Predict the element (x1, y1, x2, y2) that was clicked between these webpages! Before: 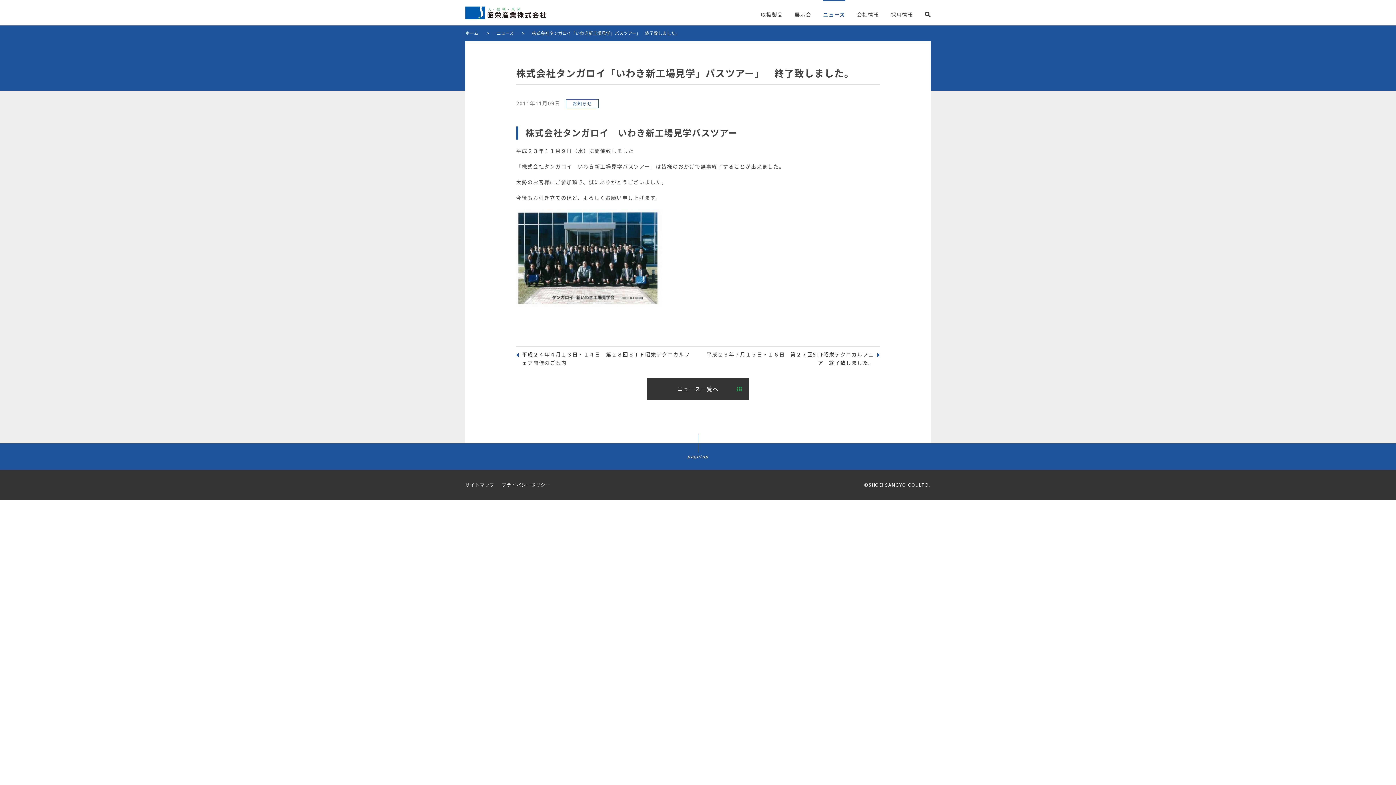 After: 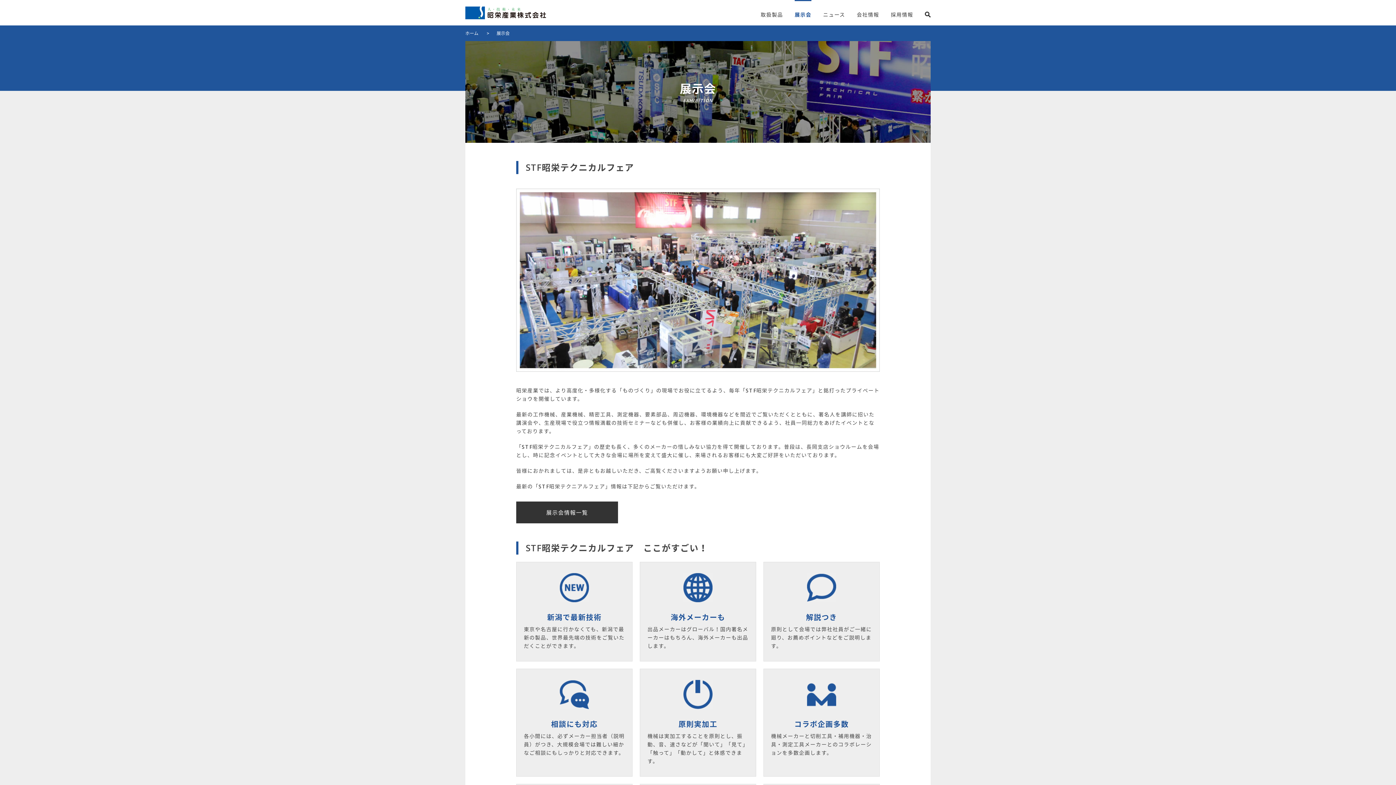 Action: bbox: (794, 0, 811, 25) label: 展示会